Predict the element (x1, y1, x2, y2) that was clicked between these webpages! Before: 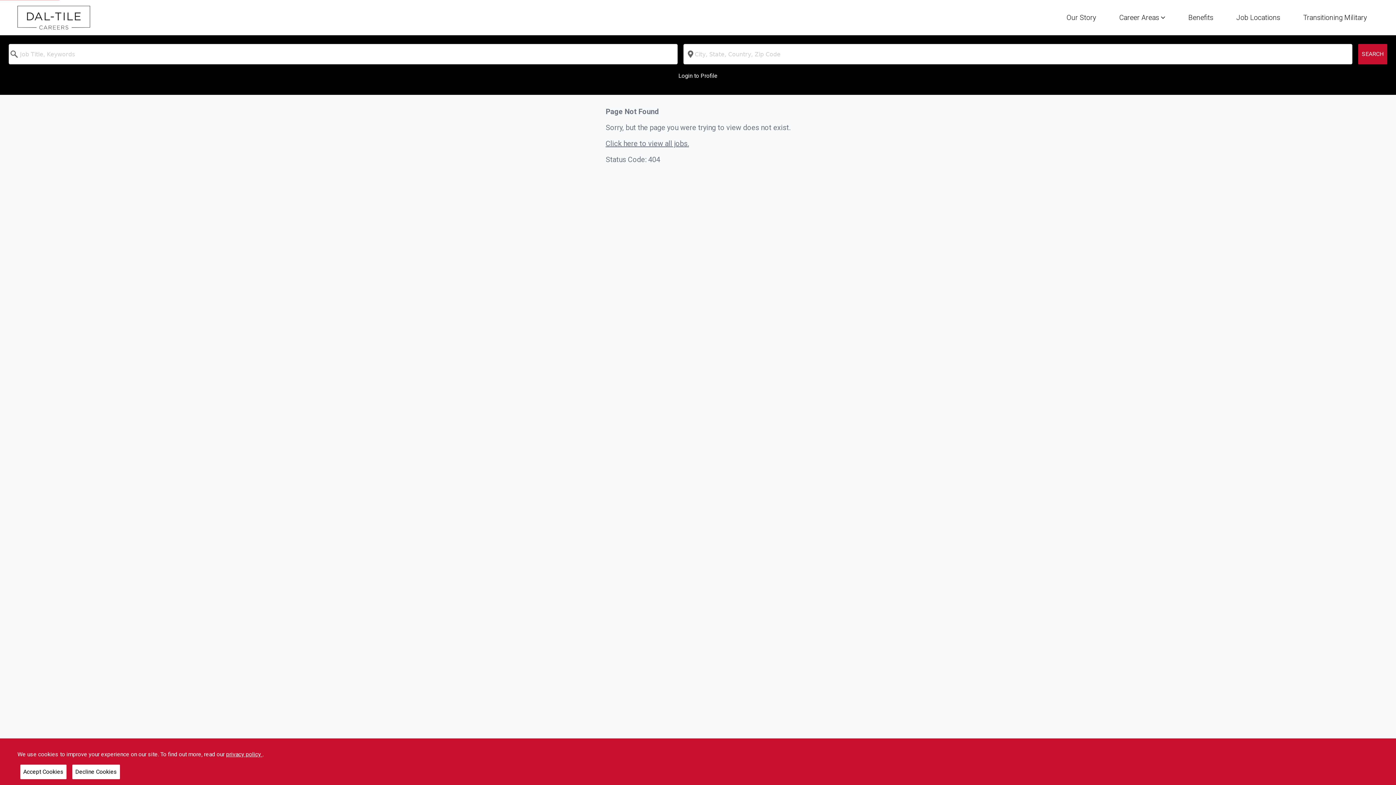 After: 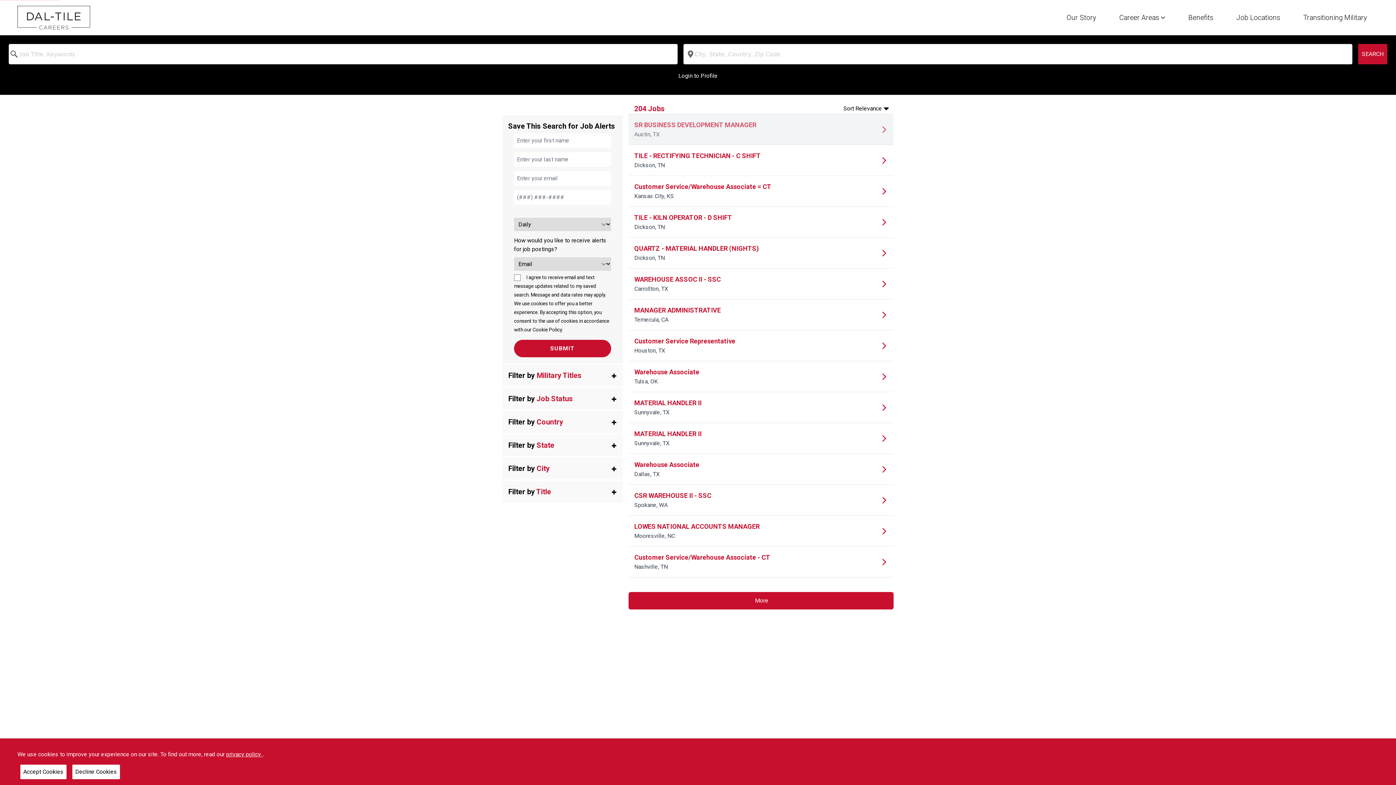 Action: bbox: (605, 138, 689, 148) label: Click here to view all jobs.